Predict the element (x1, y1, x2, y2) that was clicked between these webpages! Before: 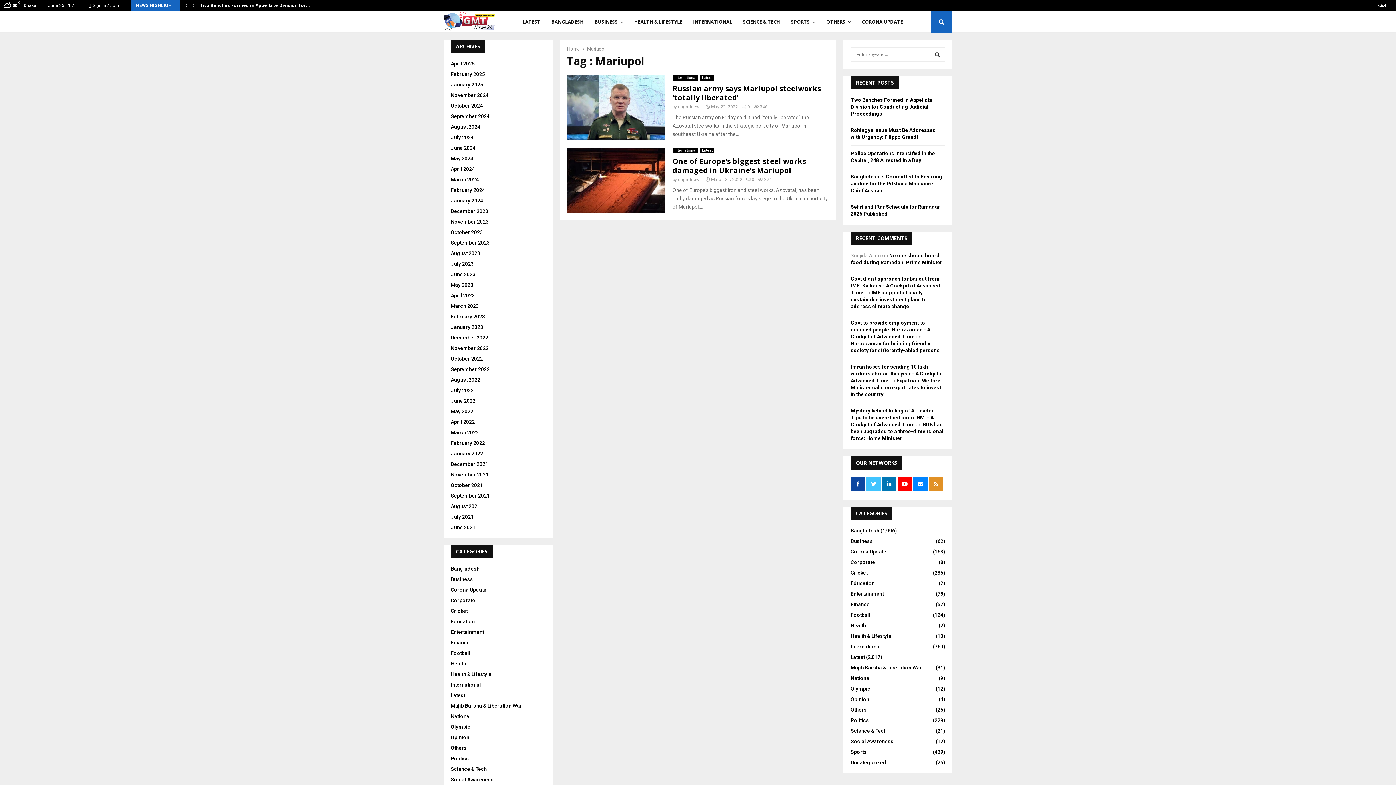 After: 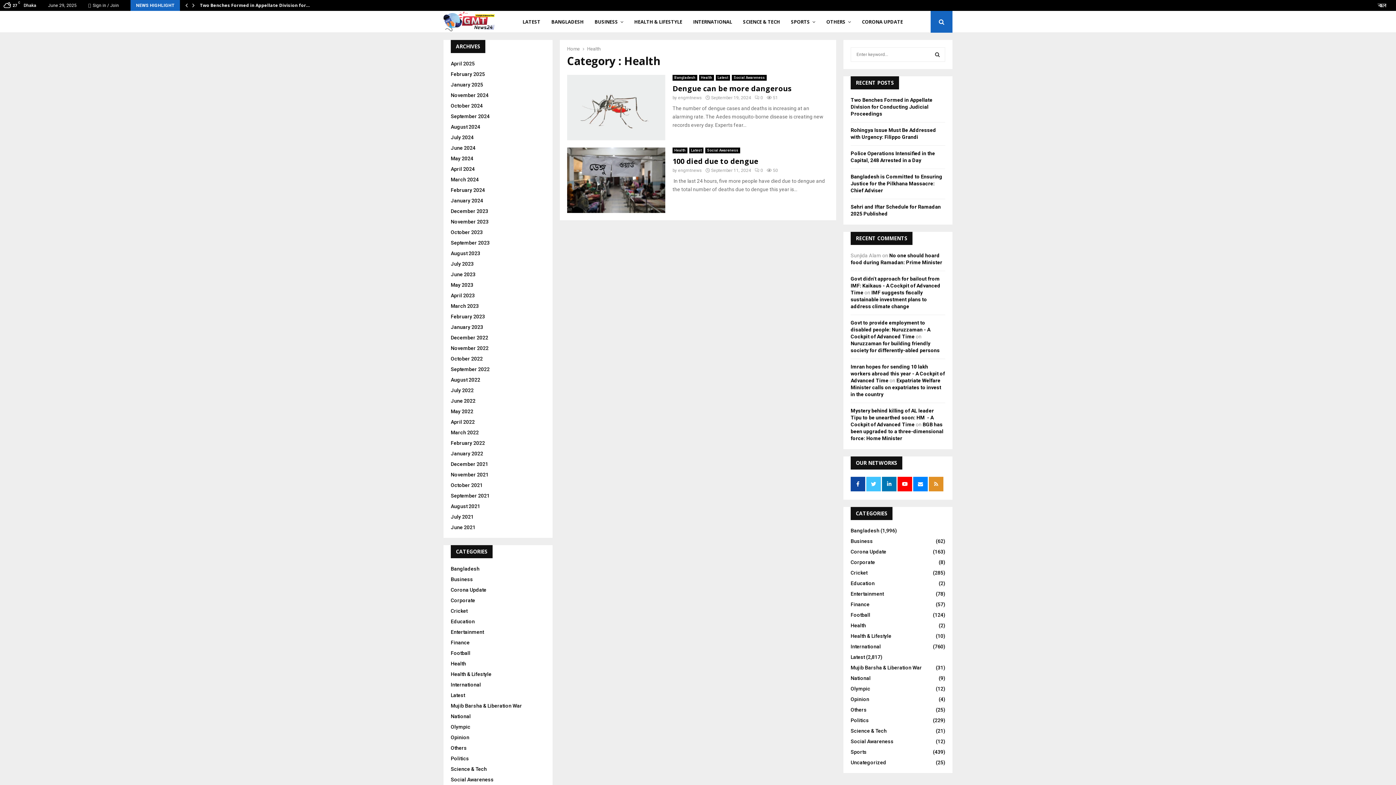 Action: bbox: (850, 622, 866, 628) label: Health
(2)